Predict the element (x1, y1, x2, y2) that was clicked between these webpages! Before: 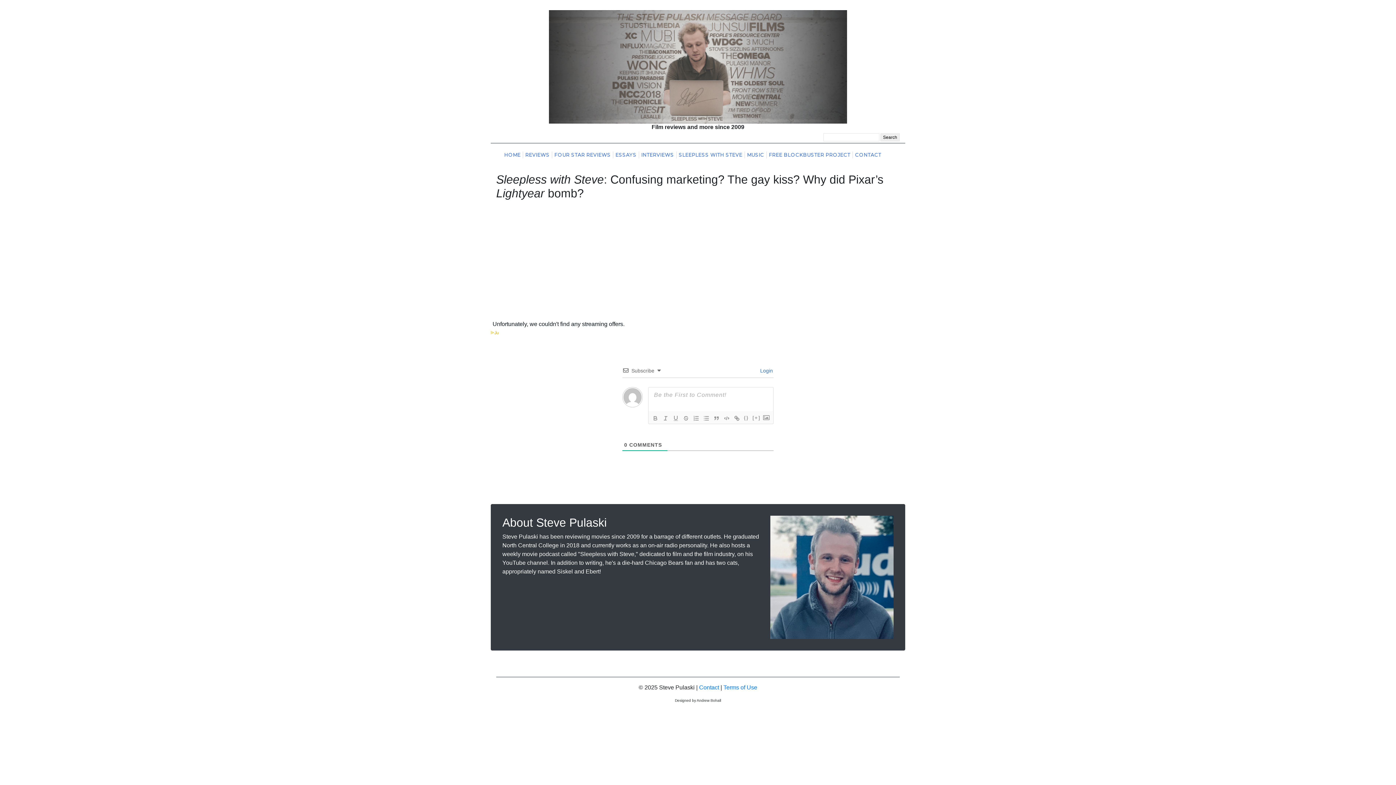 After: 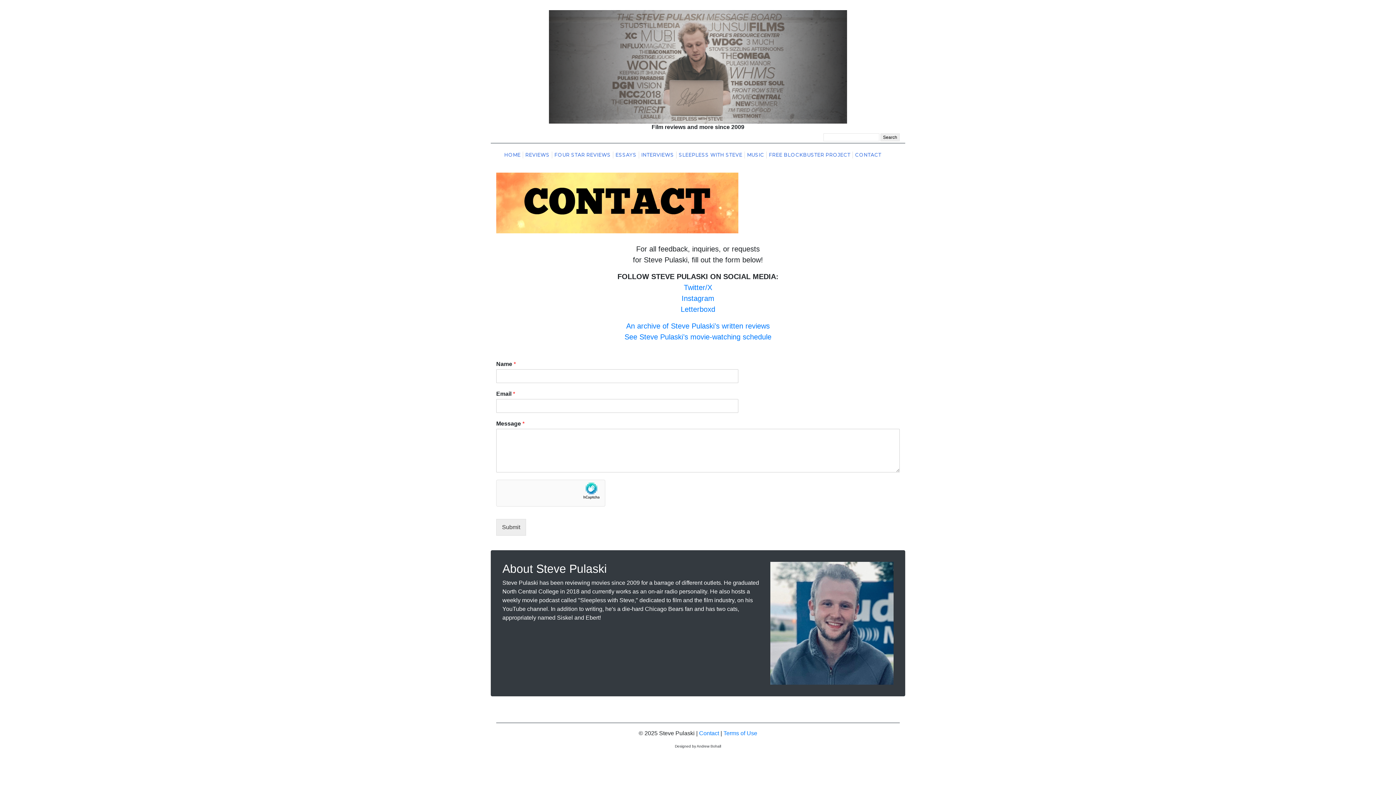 Action: bbox: (699, 684, 719, 690) label: Contact